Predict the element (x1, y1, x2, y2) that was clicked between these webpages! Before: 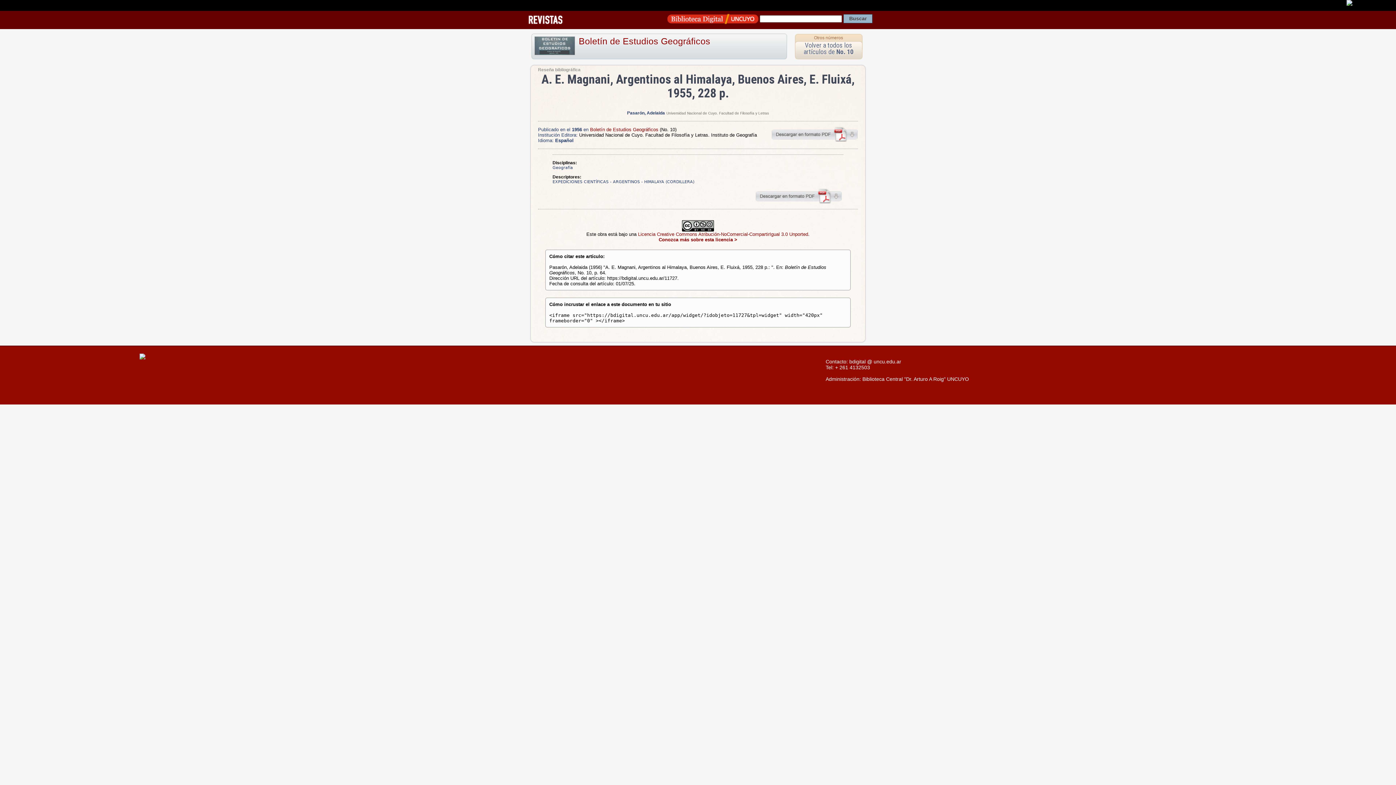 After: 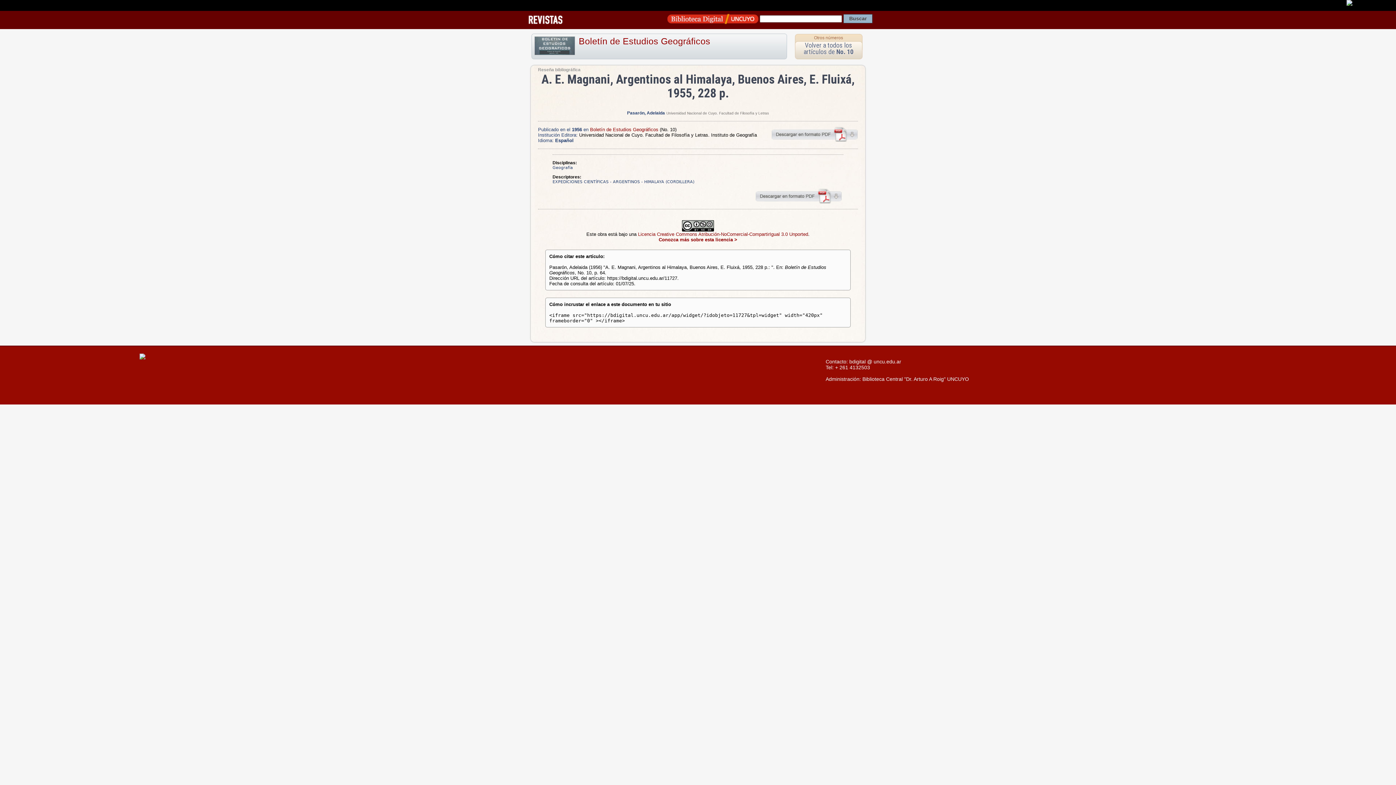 Action: bbox: (667, 15, 758, 21)